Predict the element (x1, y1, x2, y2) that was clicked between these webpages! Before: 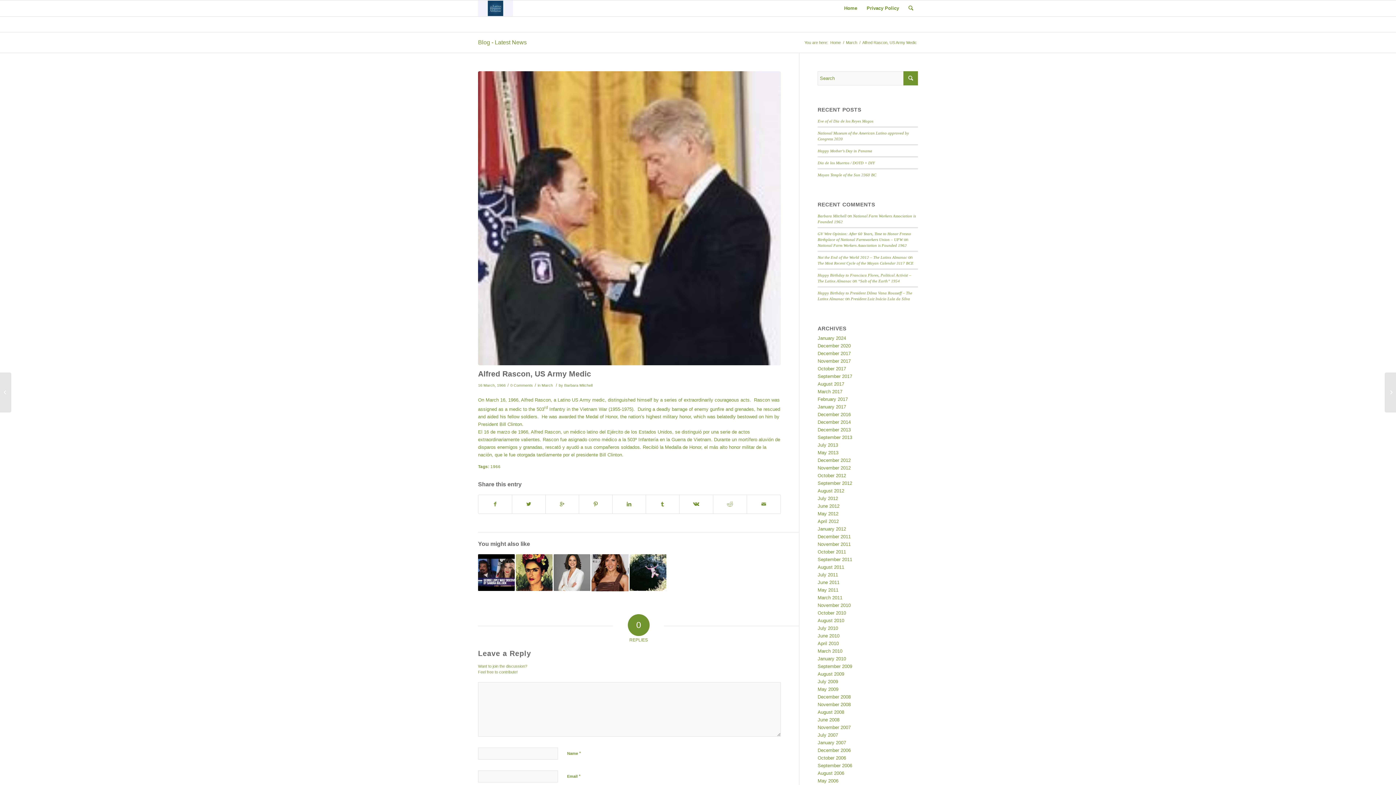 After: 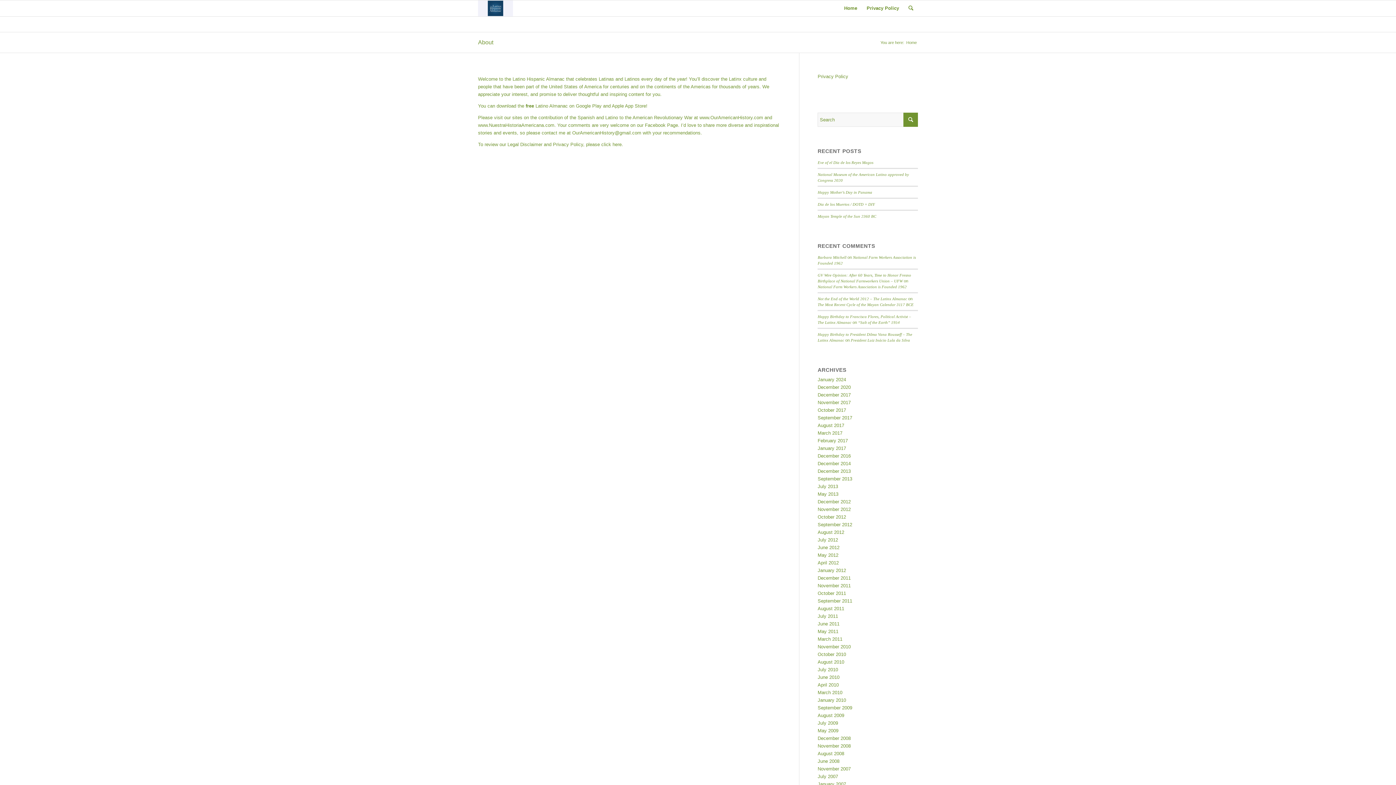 Action: bbox: (478, 0, 512, 16)